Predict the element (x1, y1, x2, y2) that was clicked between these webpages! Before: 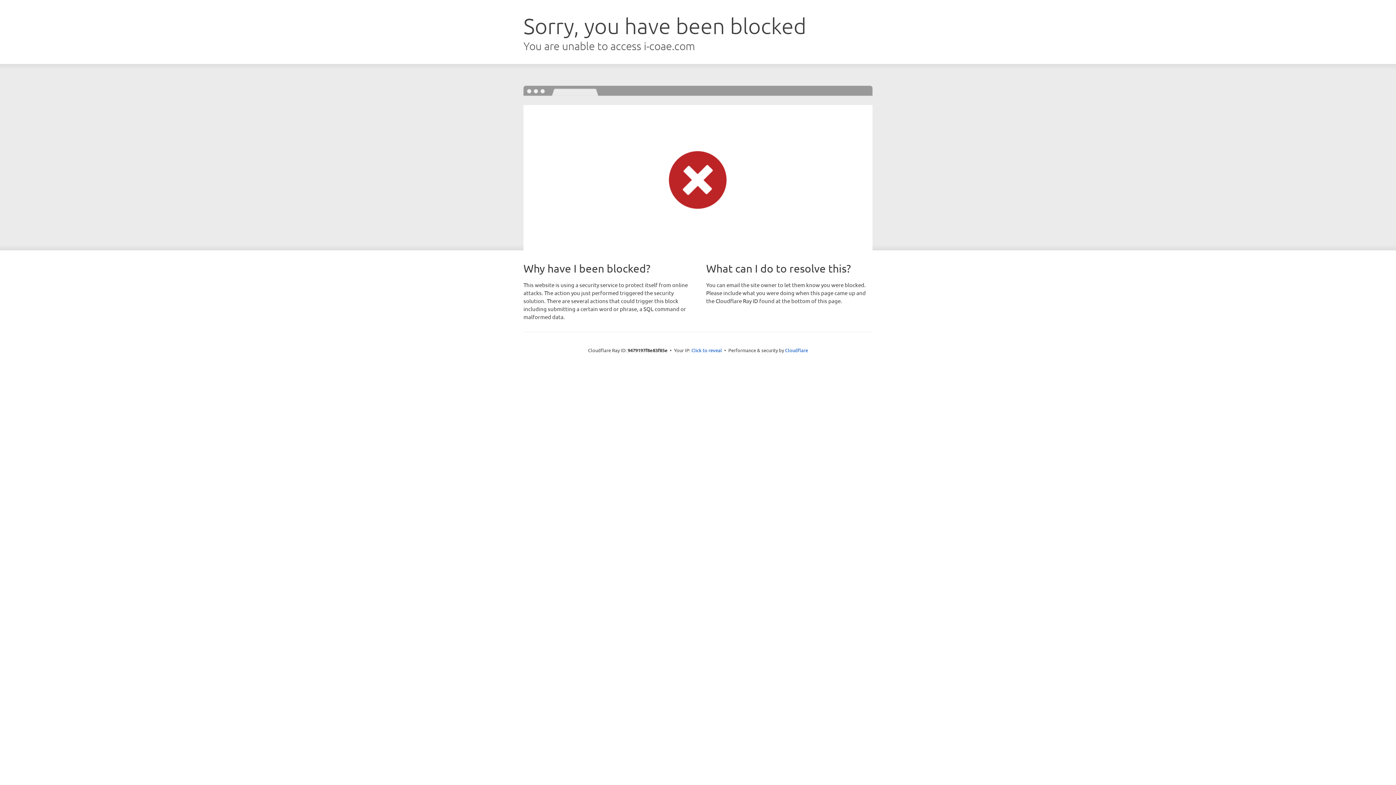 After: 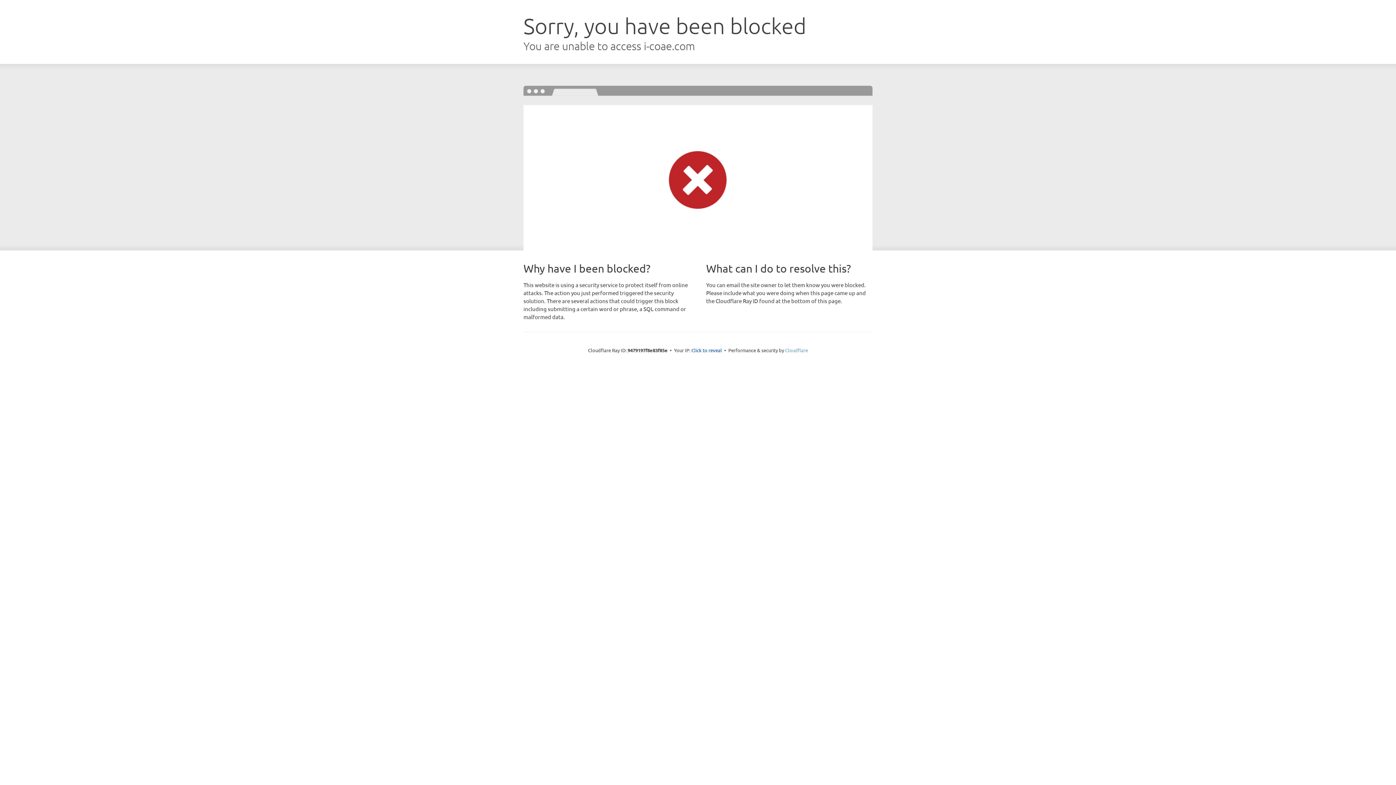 Action: bbox: (785, 347, 808, 353) label: Cloudflare